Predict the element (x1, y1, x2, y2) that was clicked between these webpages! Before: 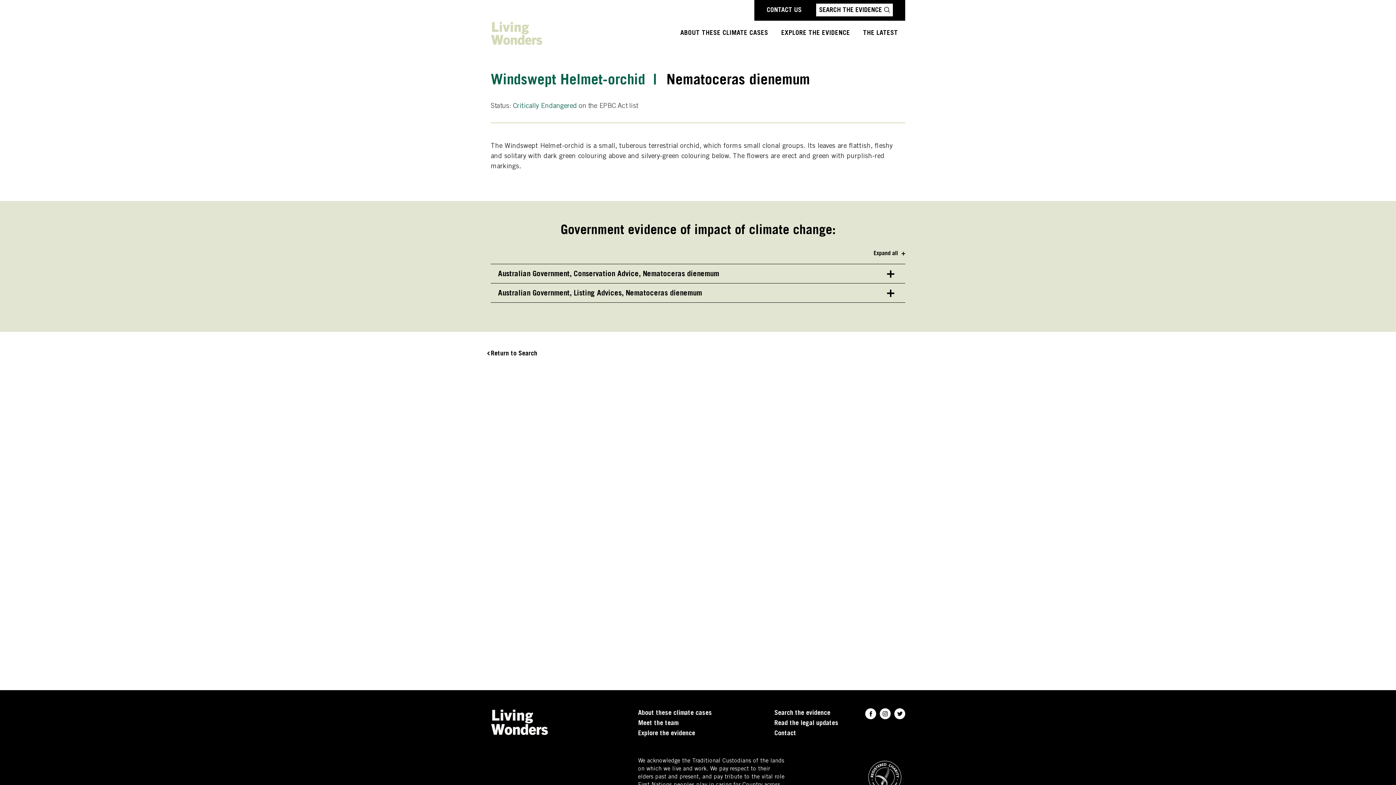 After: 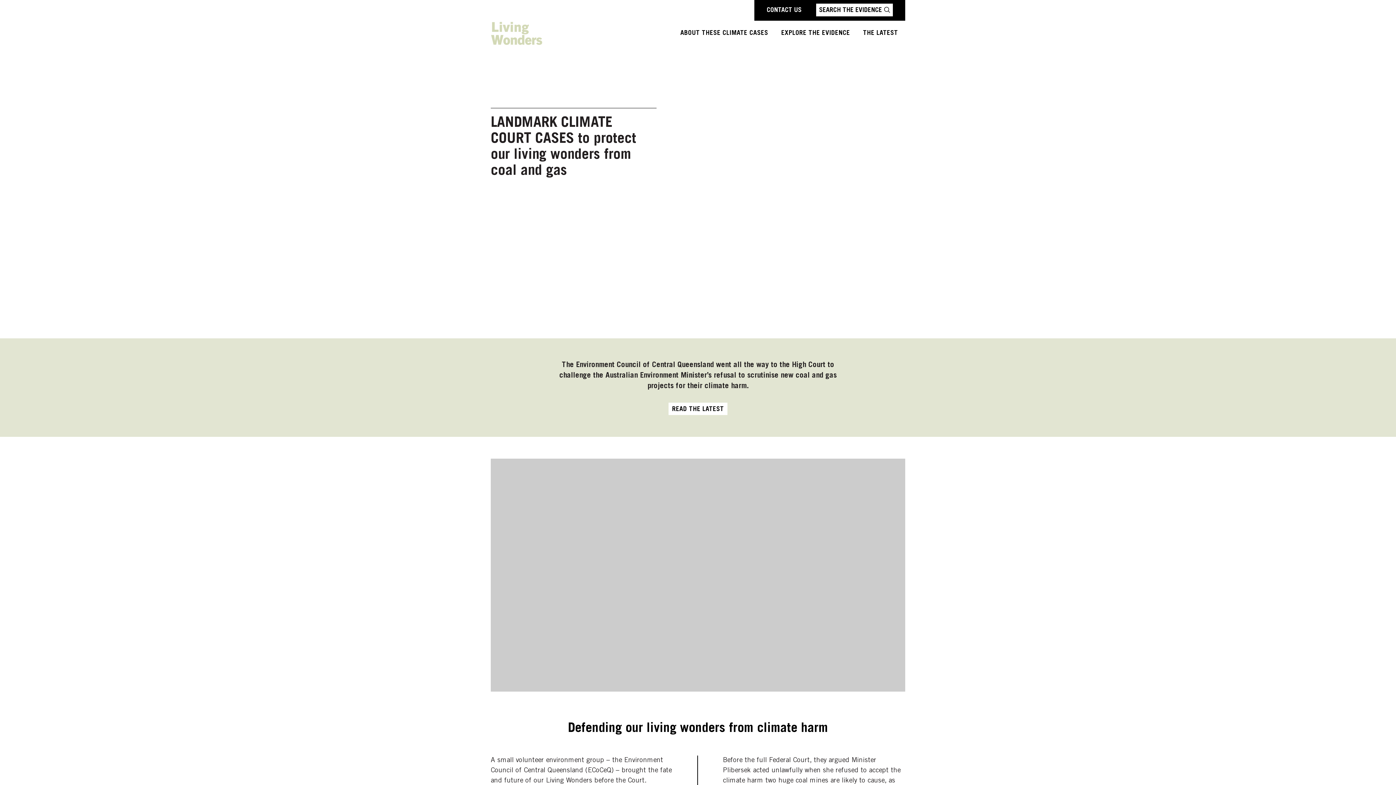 Action: bbox: (490, 719, 563, 724)